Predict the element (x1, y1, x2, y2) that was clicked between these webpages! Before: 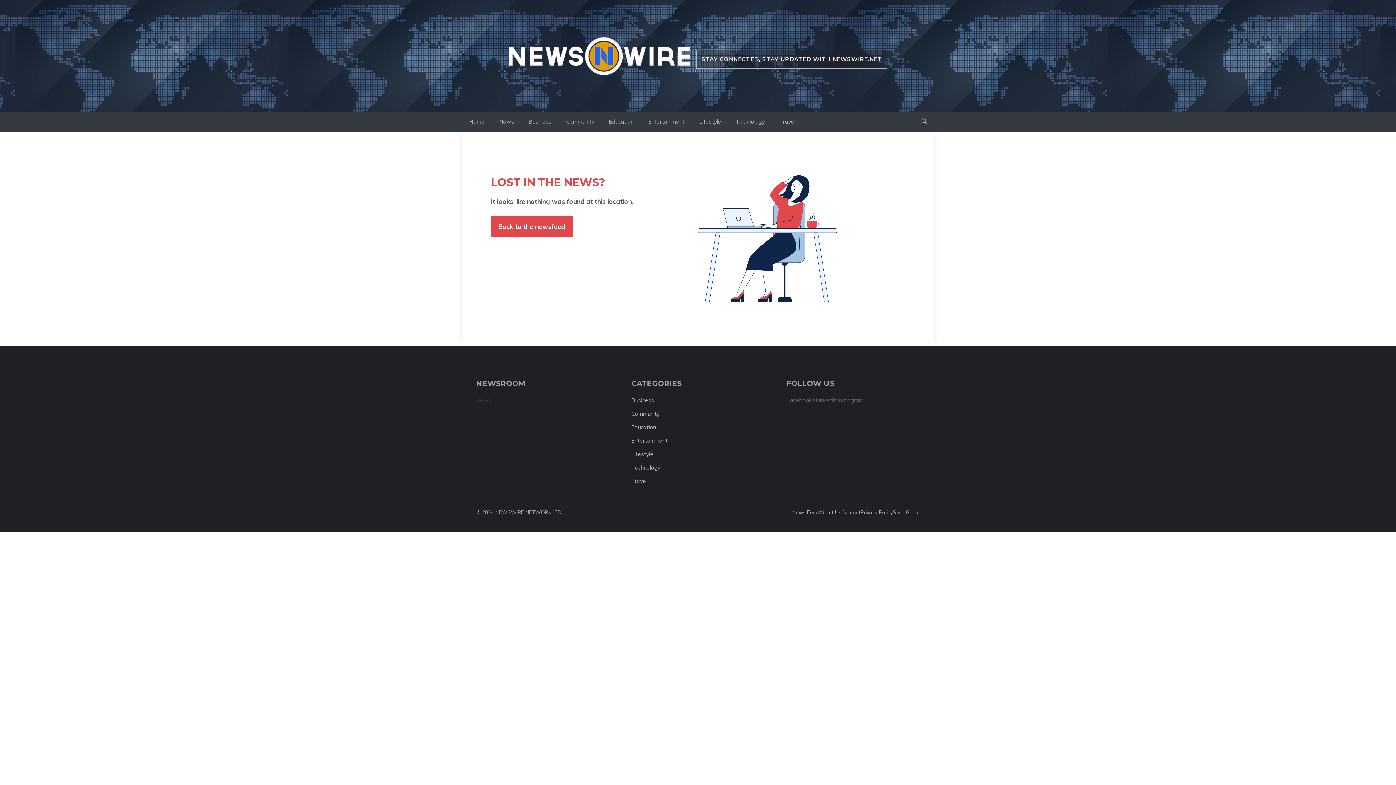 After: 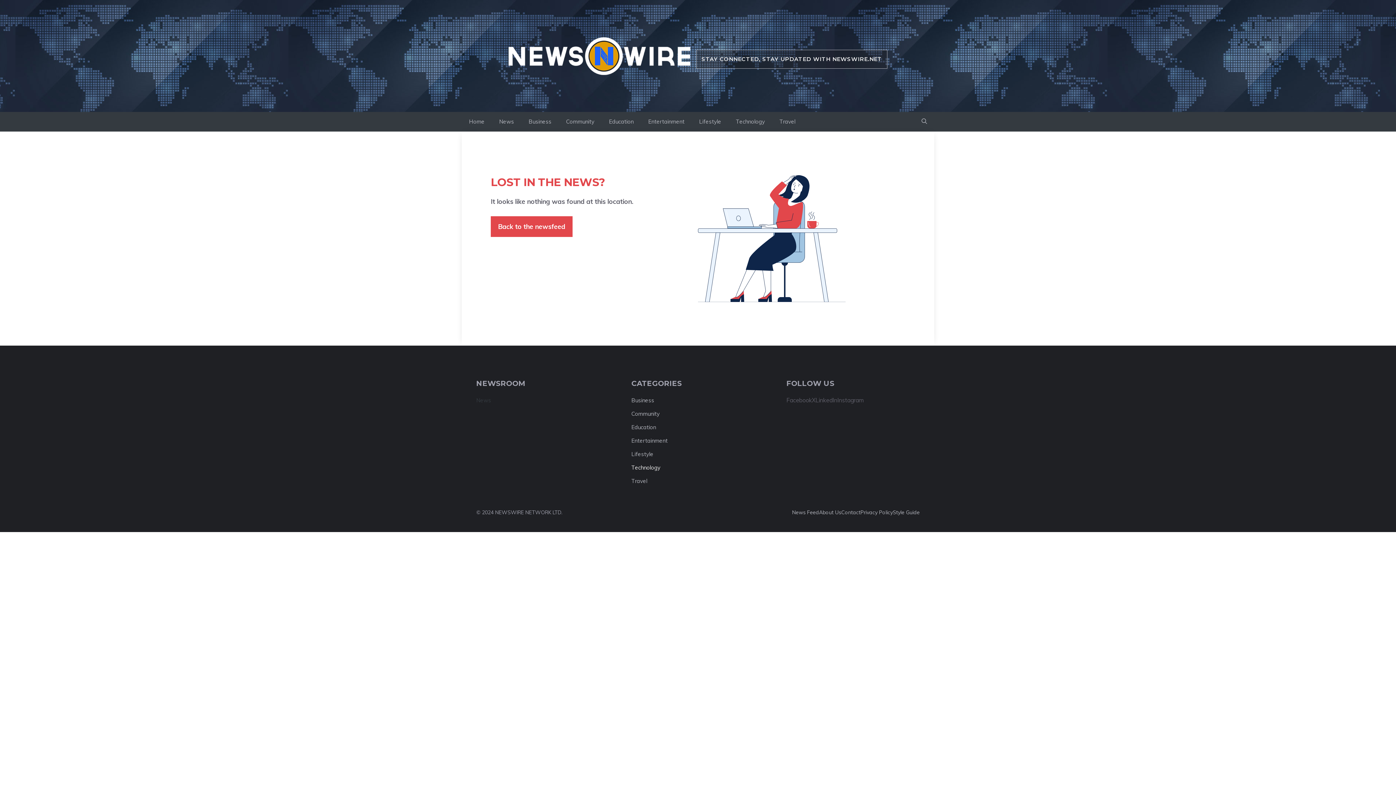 Action: label: Technology bbox: (631, 464, 660, 471)